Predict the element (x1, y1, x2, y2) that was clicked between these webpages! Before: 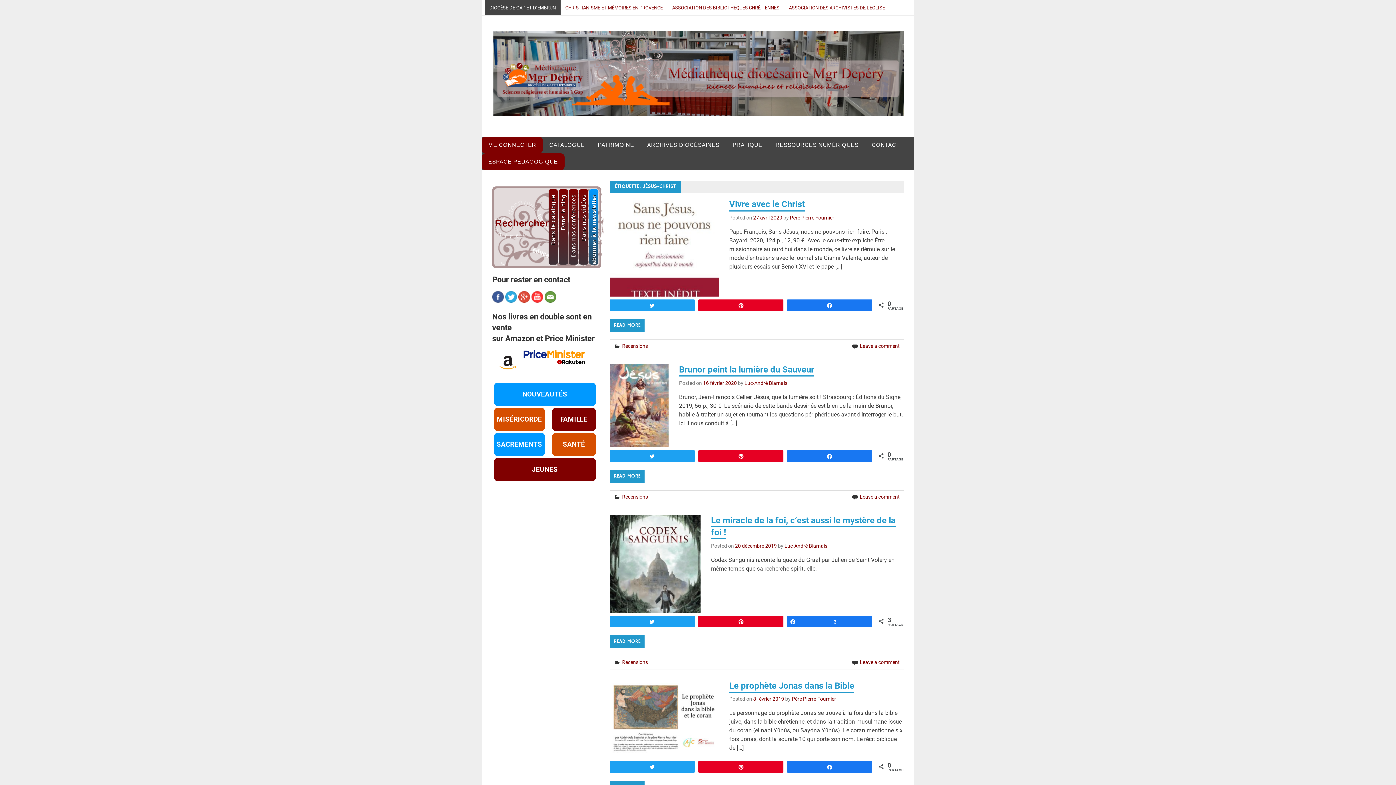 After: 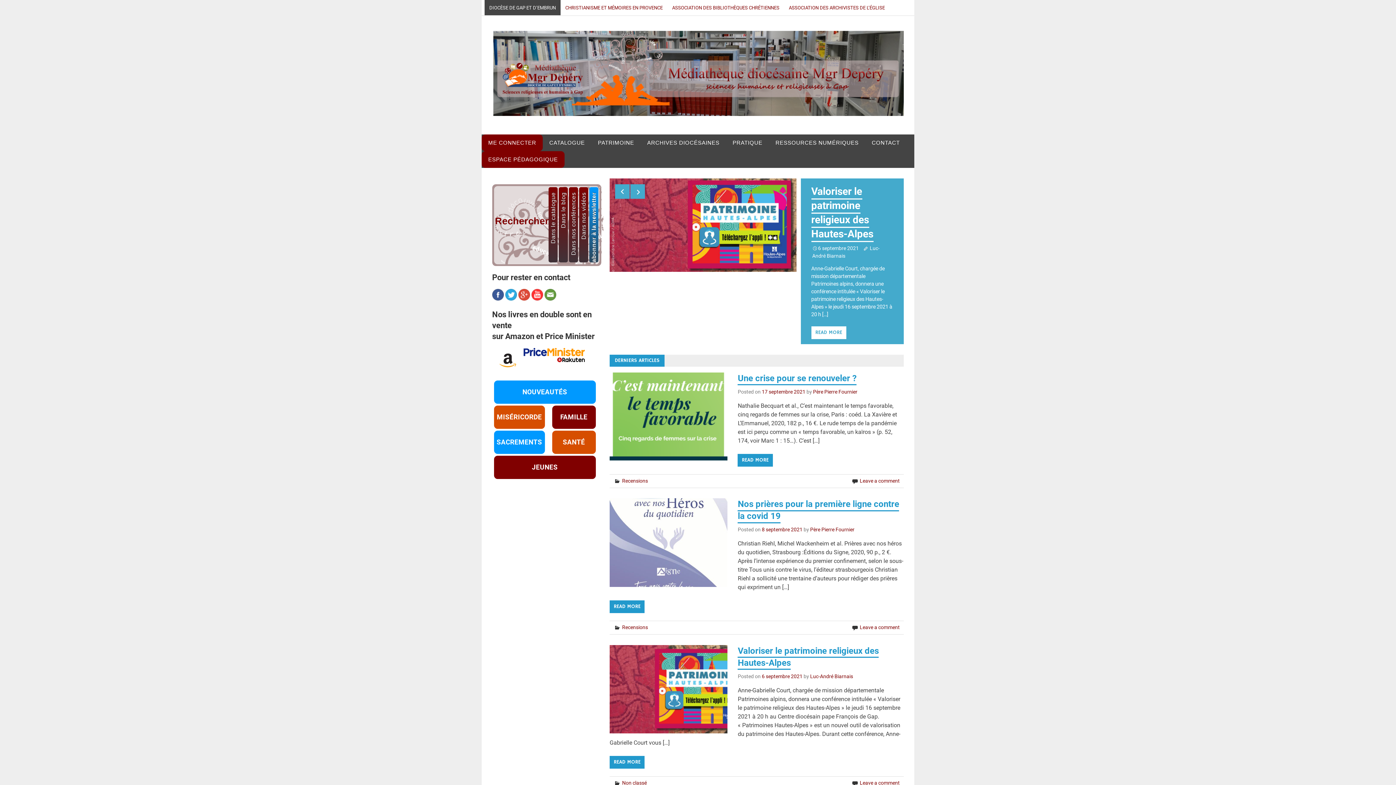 Action: label: Dans le blog bbox: (558, 188, 568, 277)